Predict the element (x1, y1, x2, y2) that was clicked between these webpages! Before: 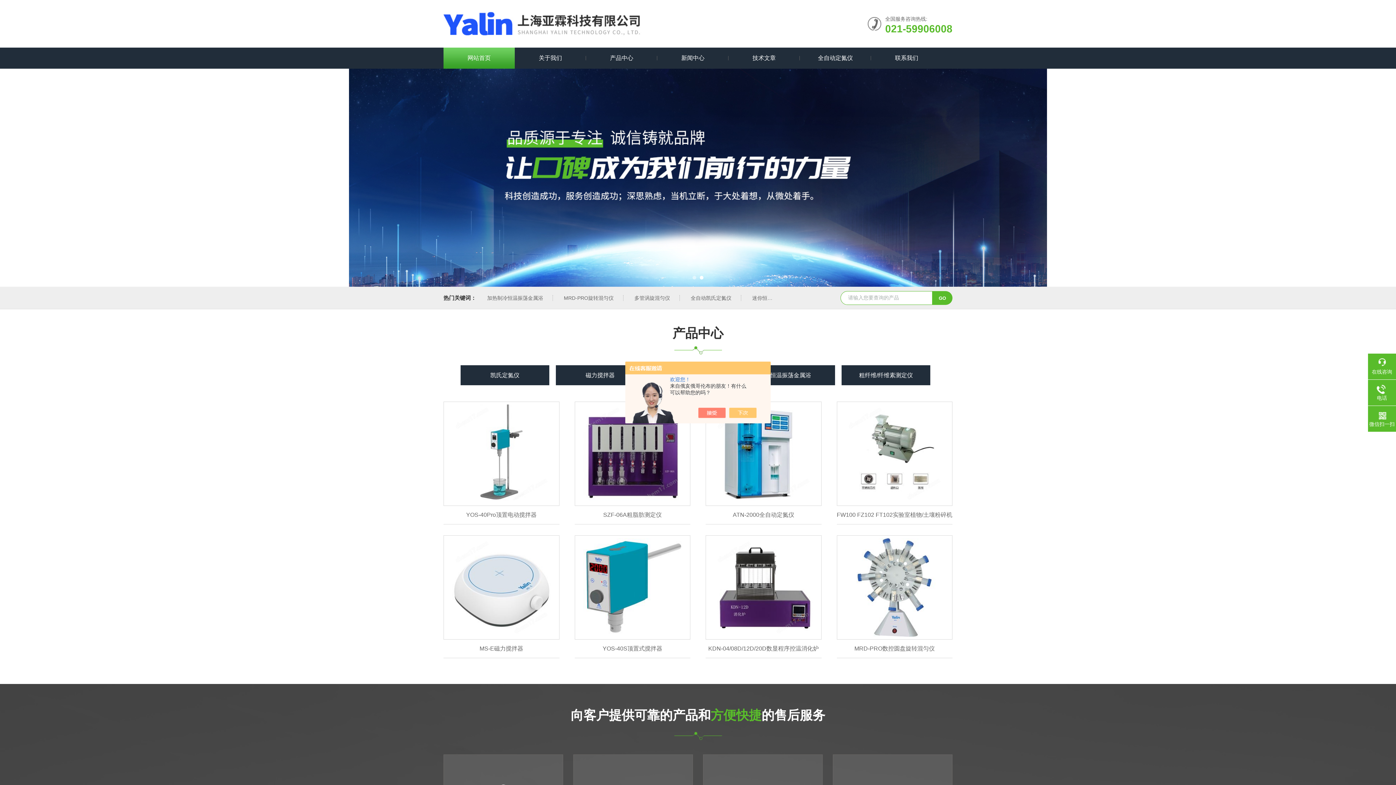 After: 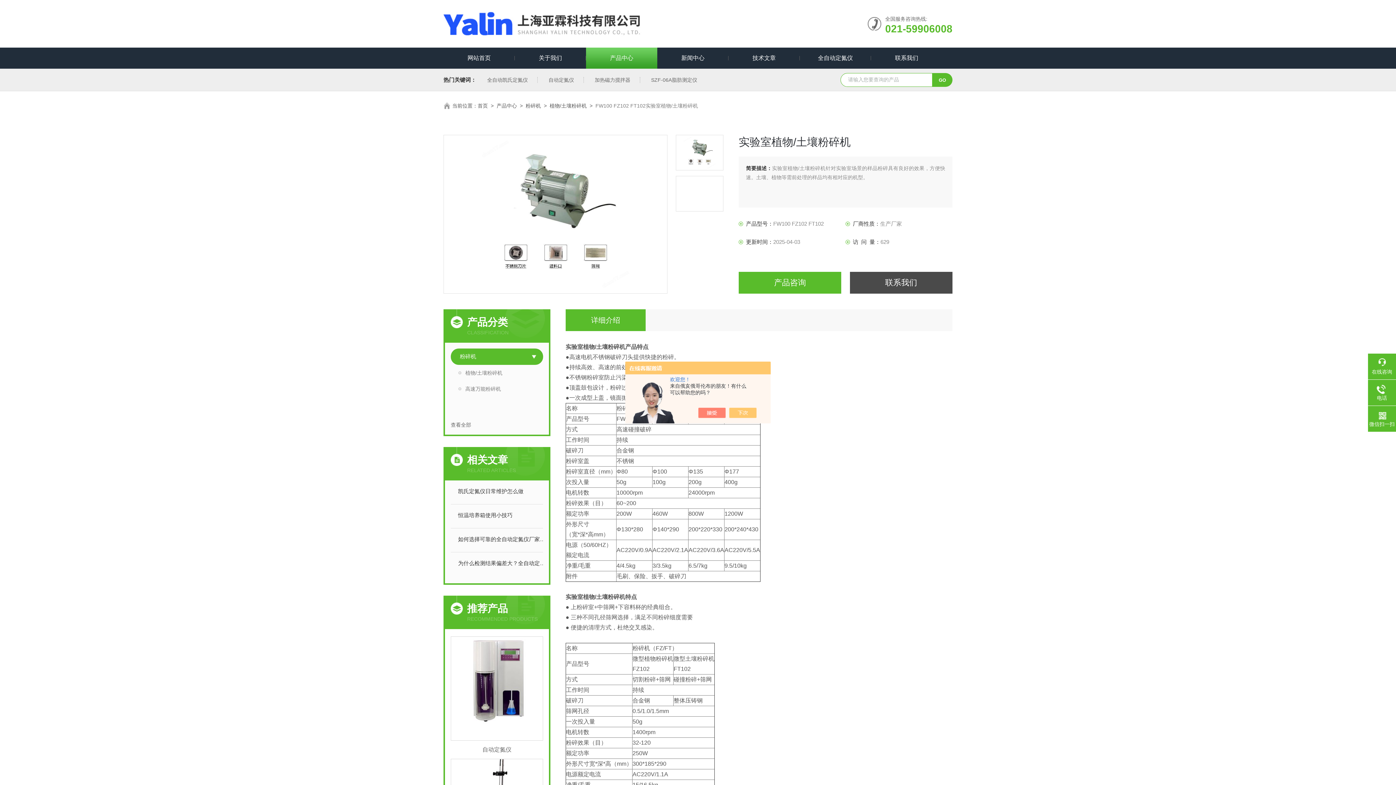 Action: bbox: (836, 401, 952, 506)